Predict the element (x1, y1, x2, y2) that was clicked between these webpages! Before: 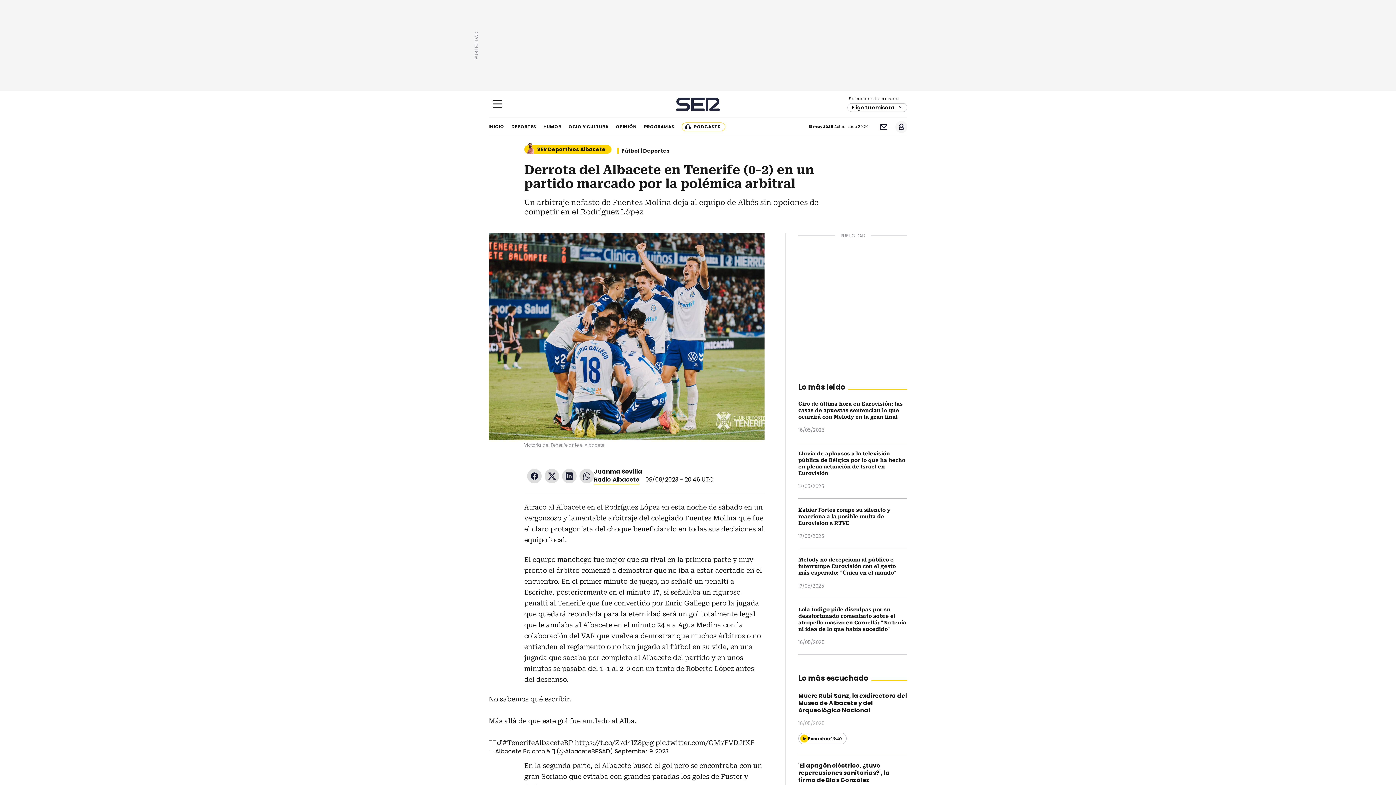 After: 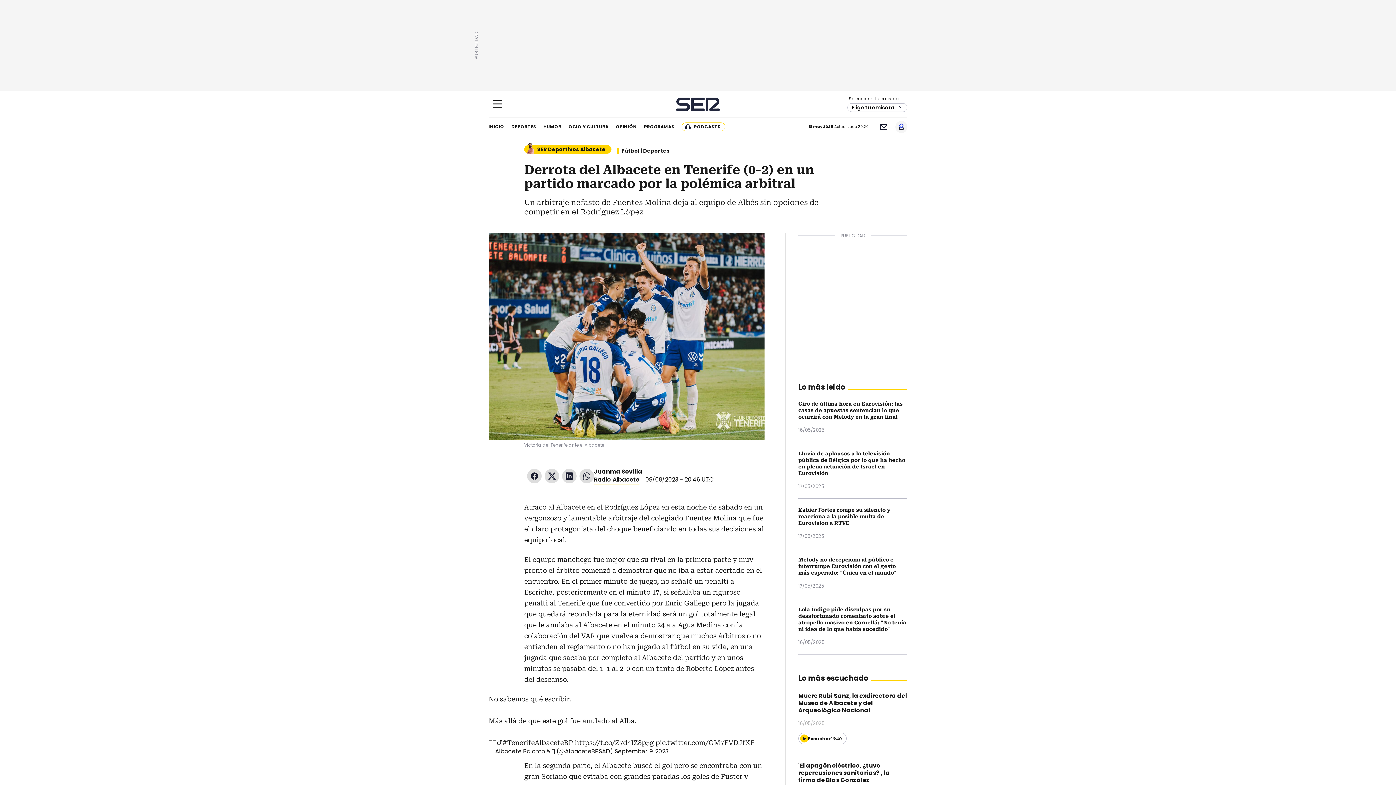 Action: bbox: (895, 120, 907, 132) label: Usuario